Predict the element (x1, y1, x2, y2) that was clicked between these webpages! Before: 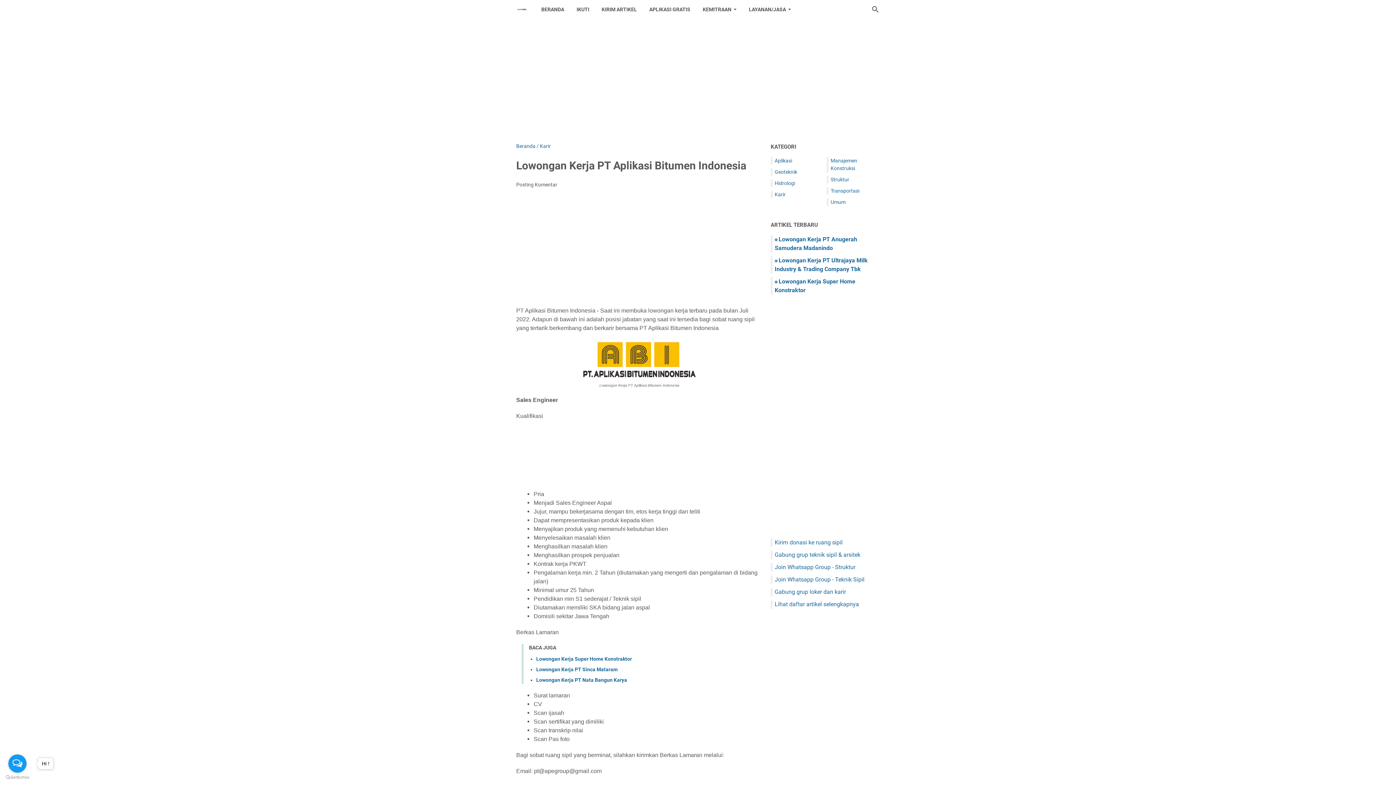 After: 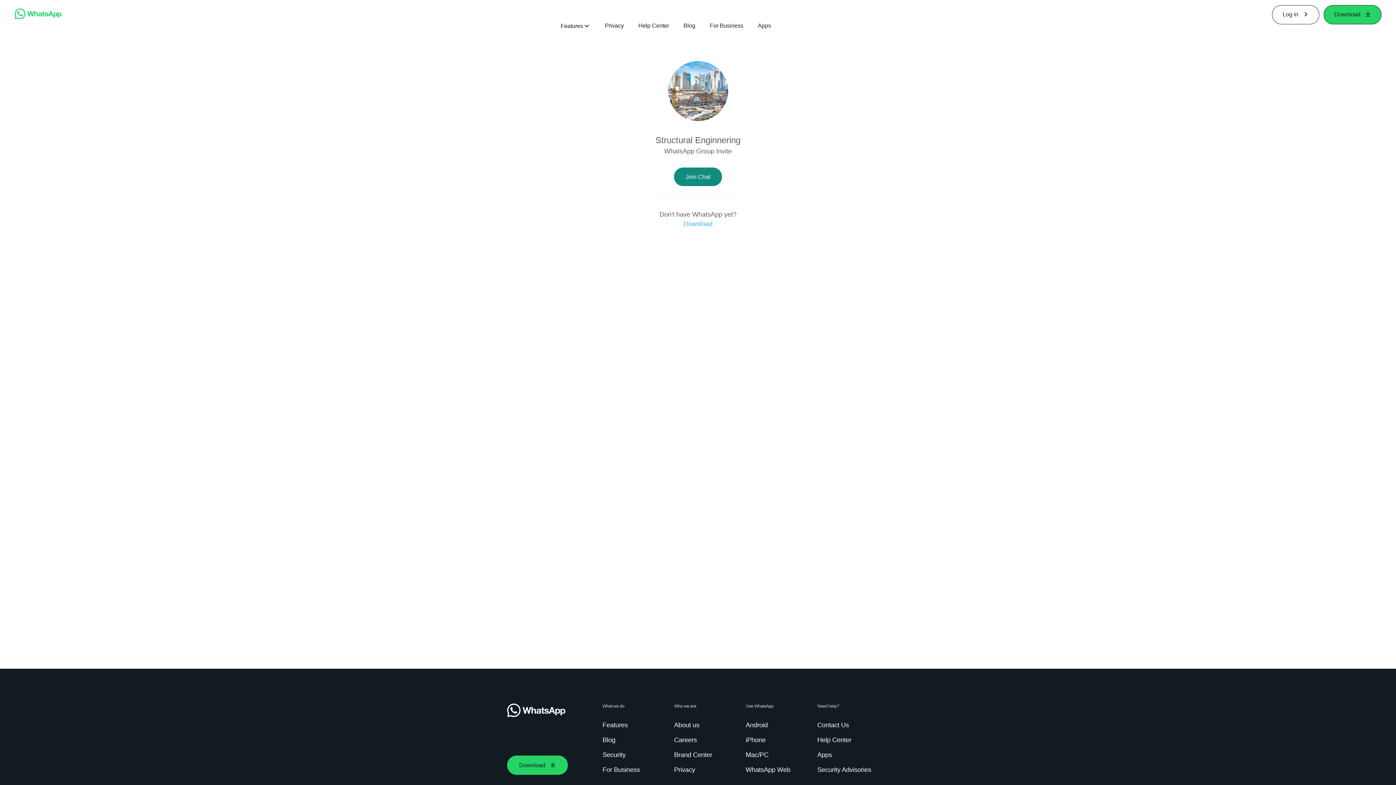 Action: bbox: (774, 564, 855, 570) label: Join Whatsapp Group - Struktur